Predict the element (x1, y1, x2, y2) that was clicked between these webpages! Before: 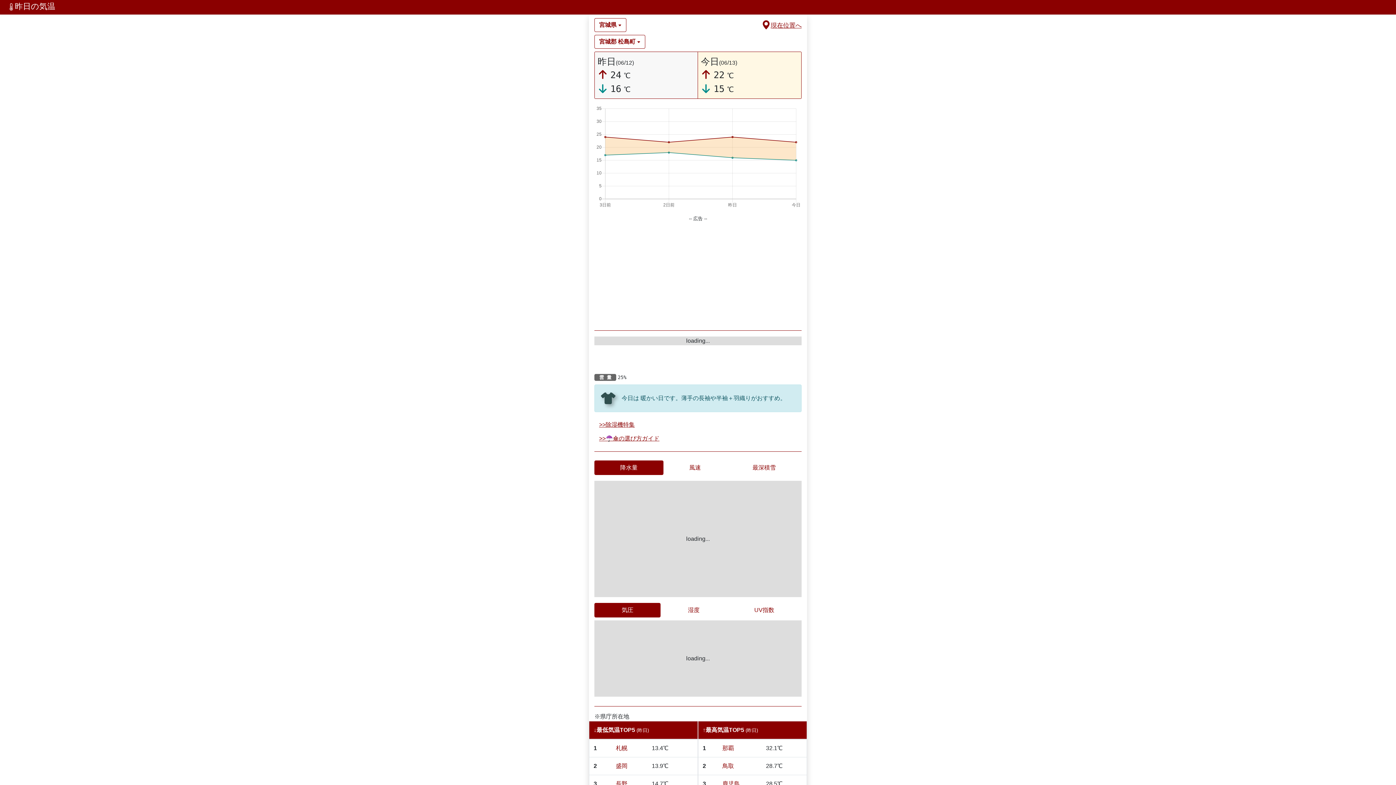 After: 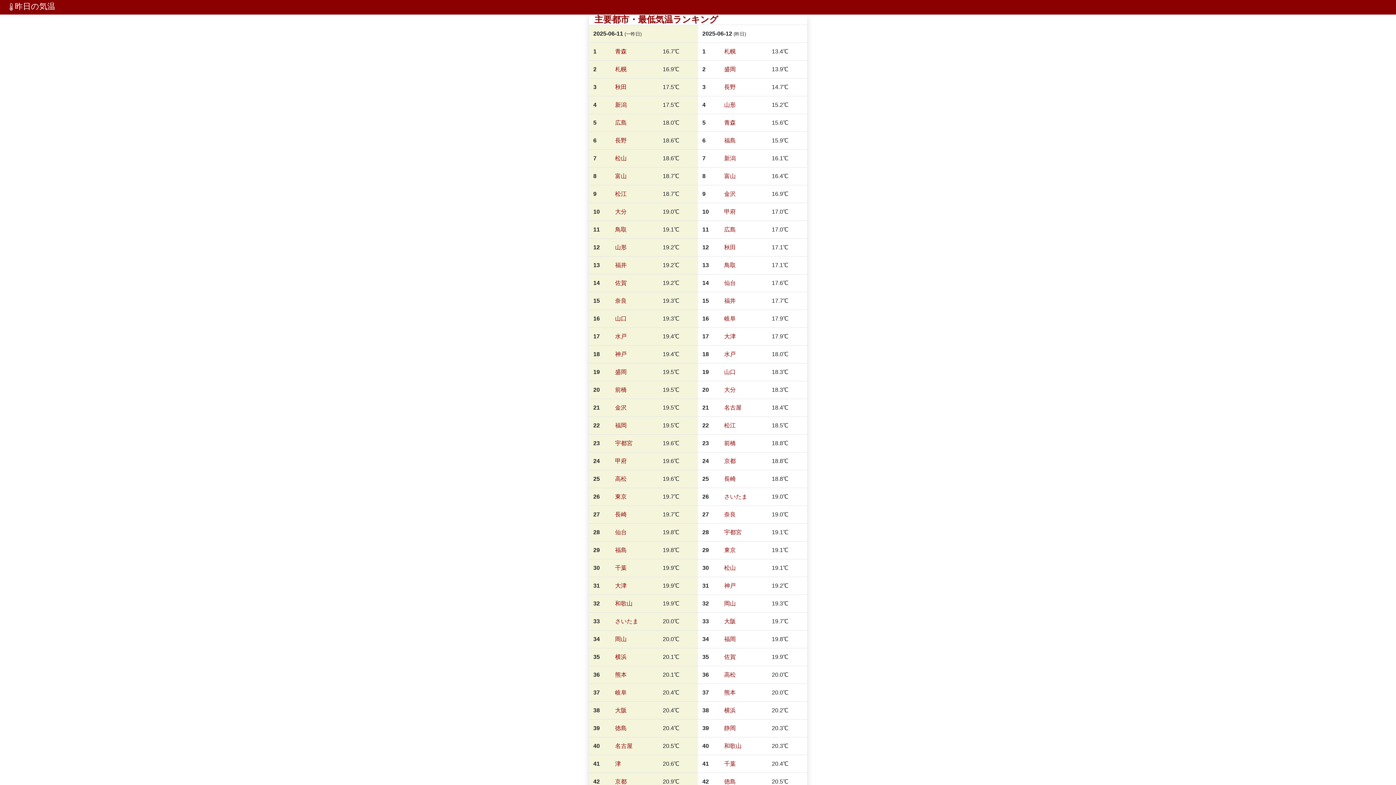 Action: label: ↓最低気温TOP5 bbox: (593, 727, 635, 733)